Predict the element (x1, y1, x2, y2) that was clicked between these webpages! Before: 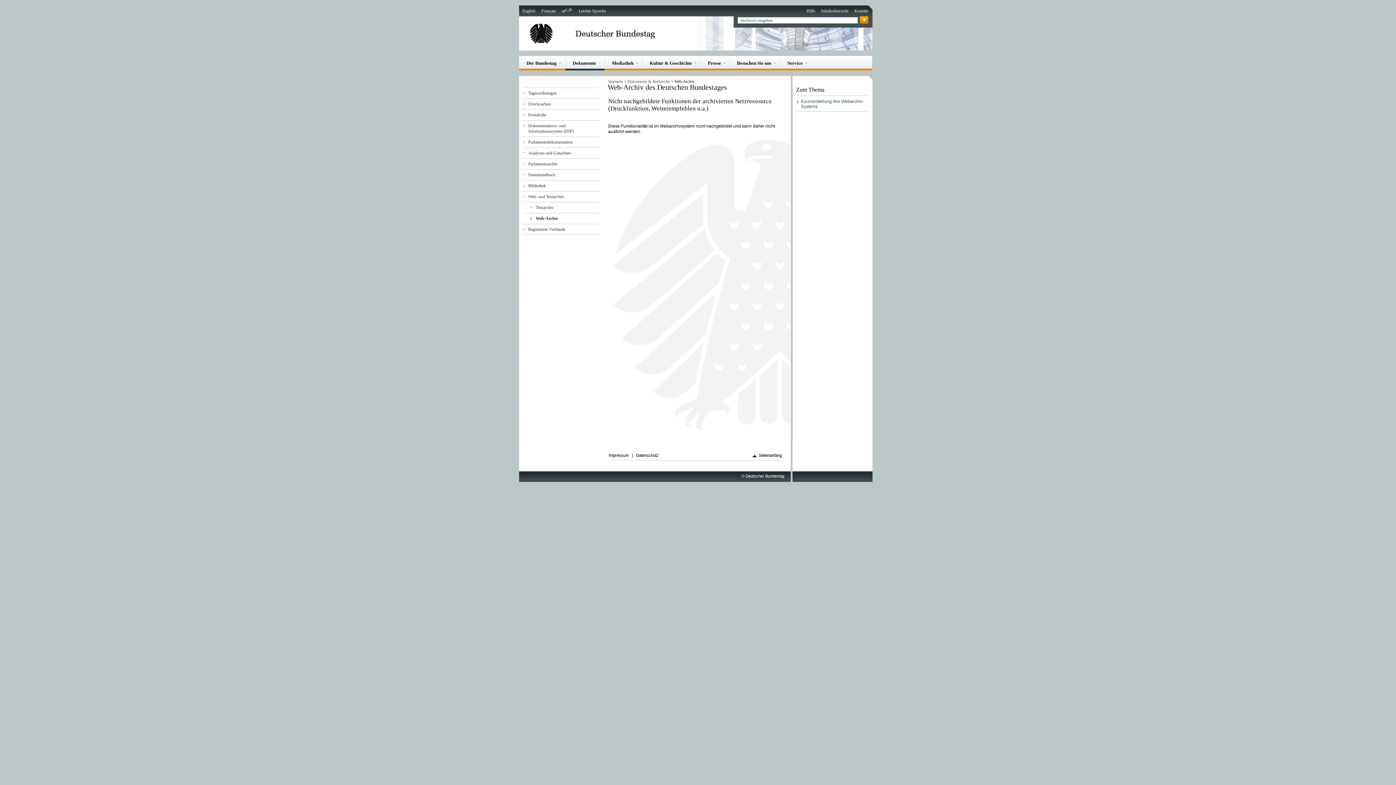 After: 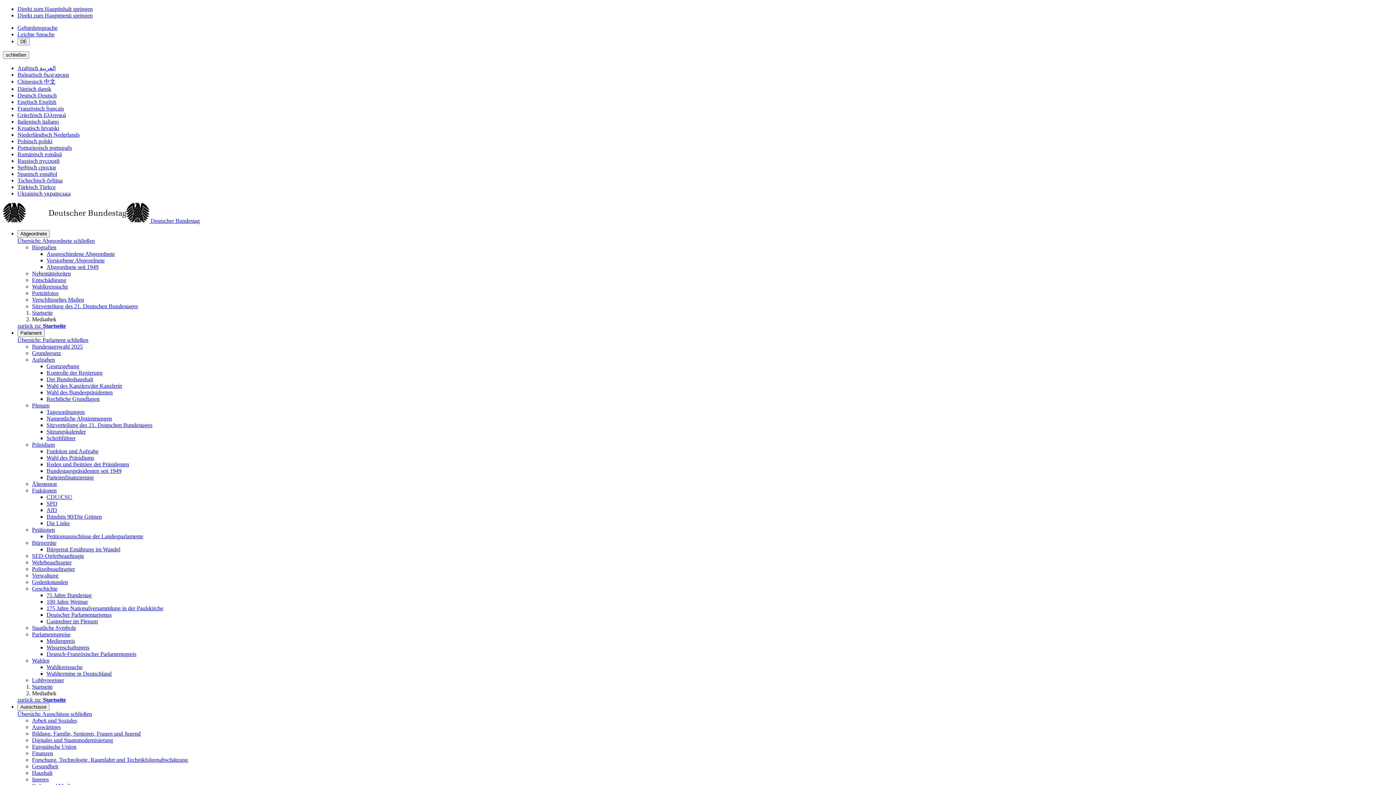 Action: label: Mediathek bbox: (612, 60, 638, 70)